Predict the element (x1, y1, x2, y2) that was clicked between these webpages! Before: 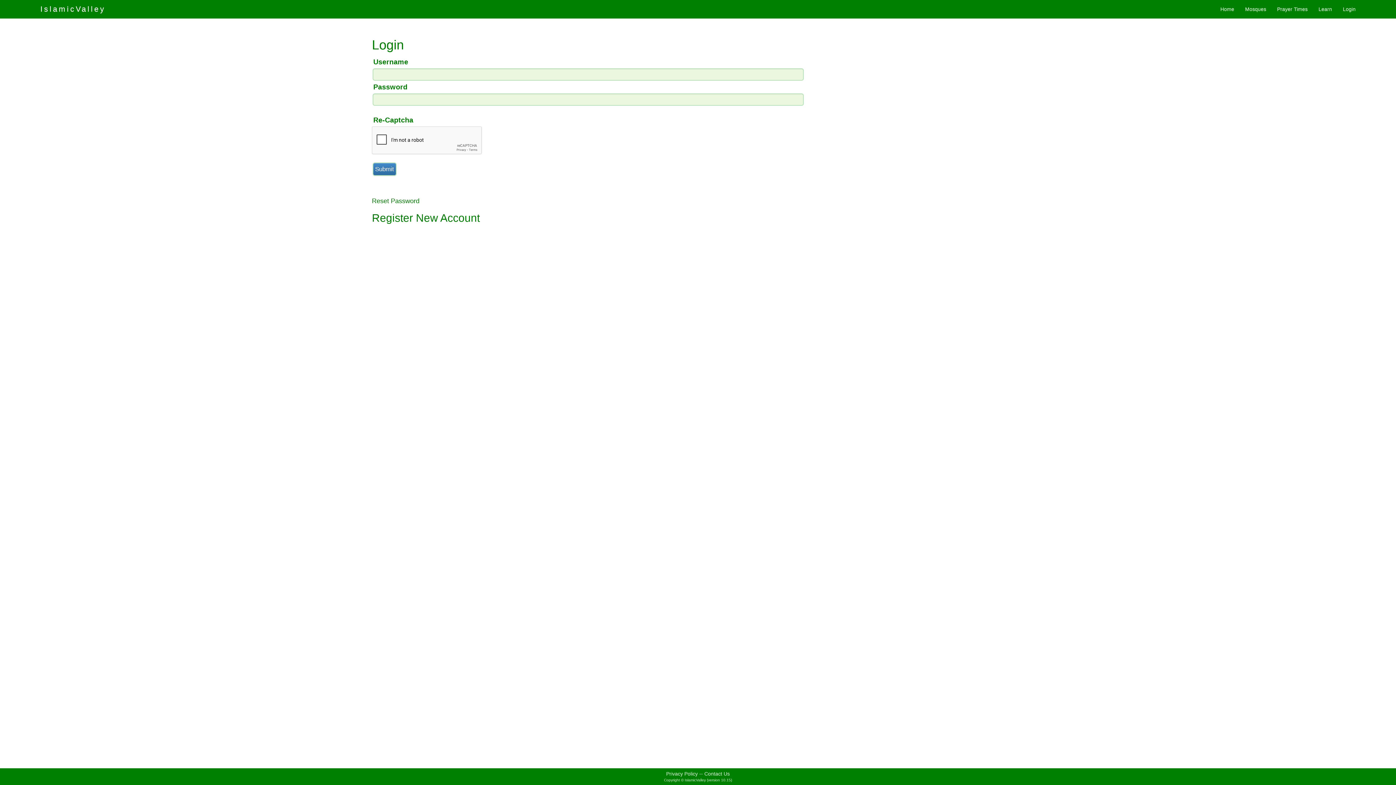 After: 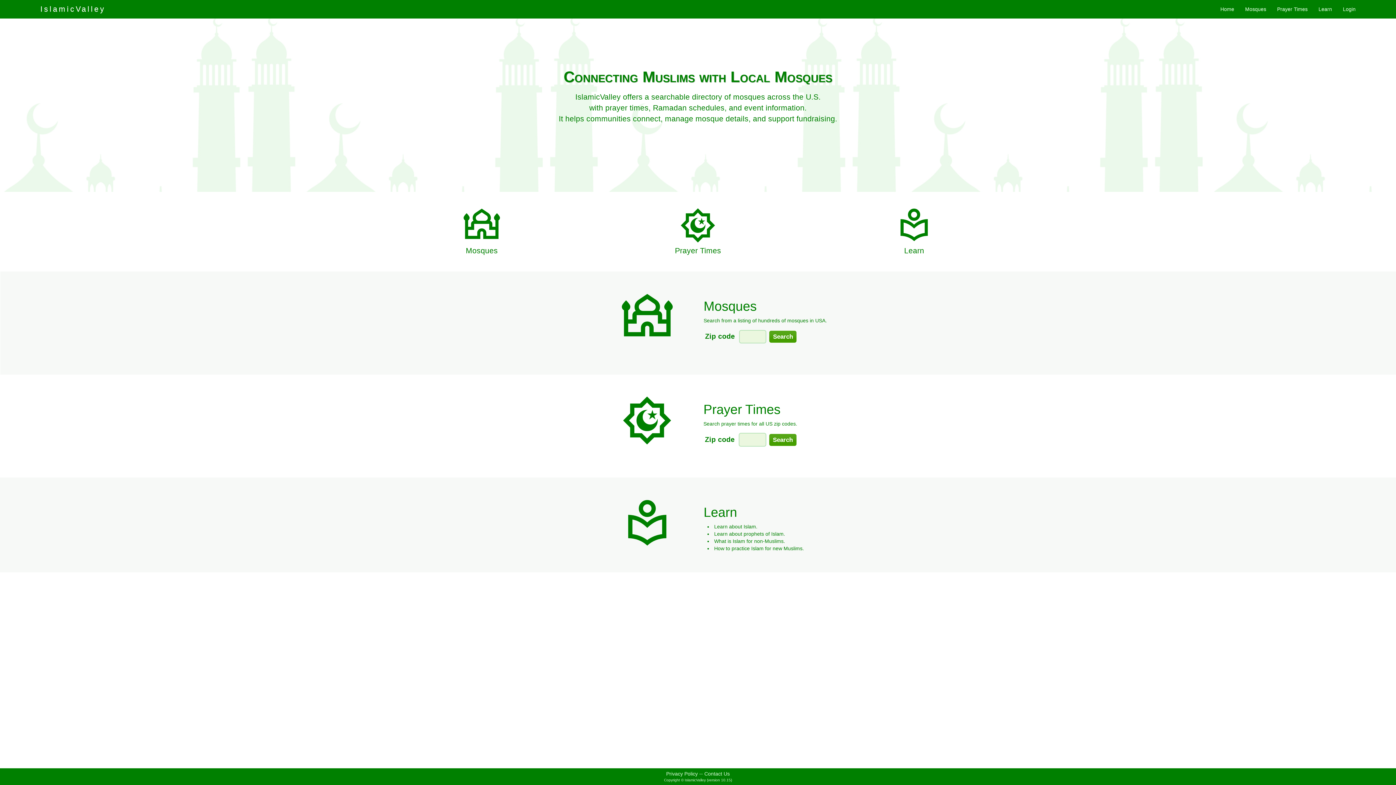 Action: bbox: (34, 0, 111, 18) label: IslamicValley